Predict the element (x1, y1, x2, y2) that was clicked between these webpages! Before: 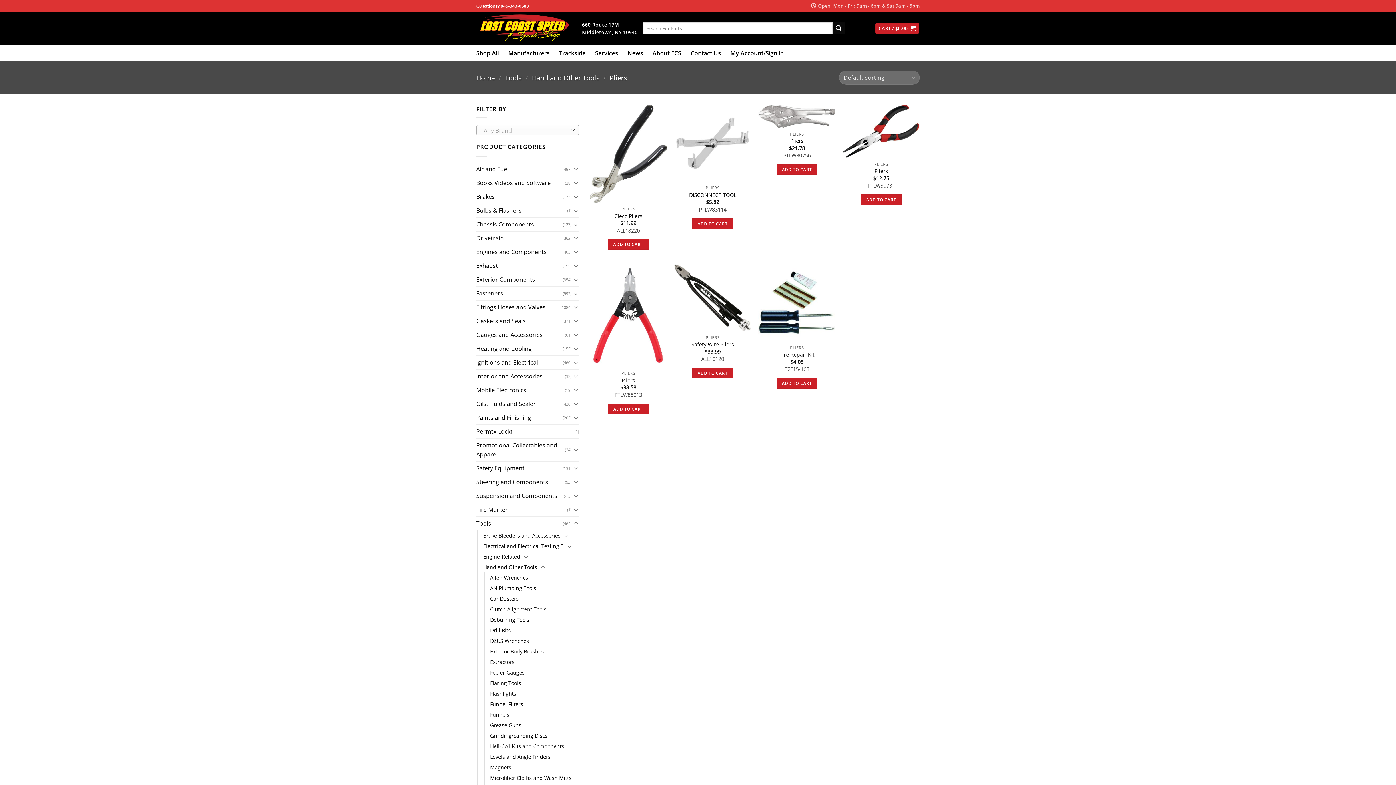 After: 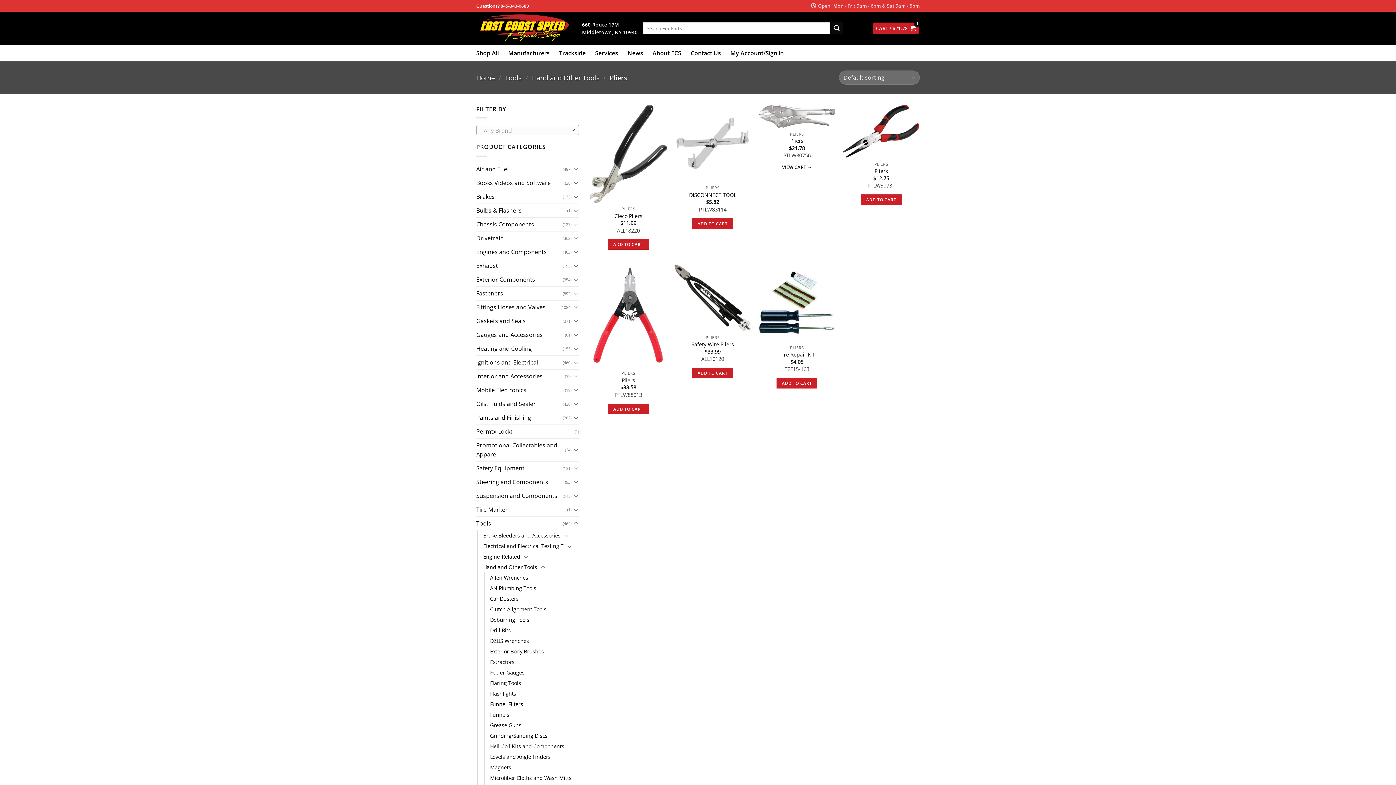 Action: bbox: (776, 164, 817, 174) label: Add to cart: “Pliers”